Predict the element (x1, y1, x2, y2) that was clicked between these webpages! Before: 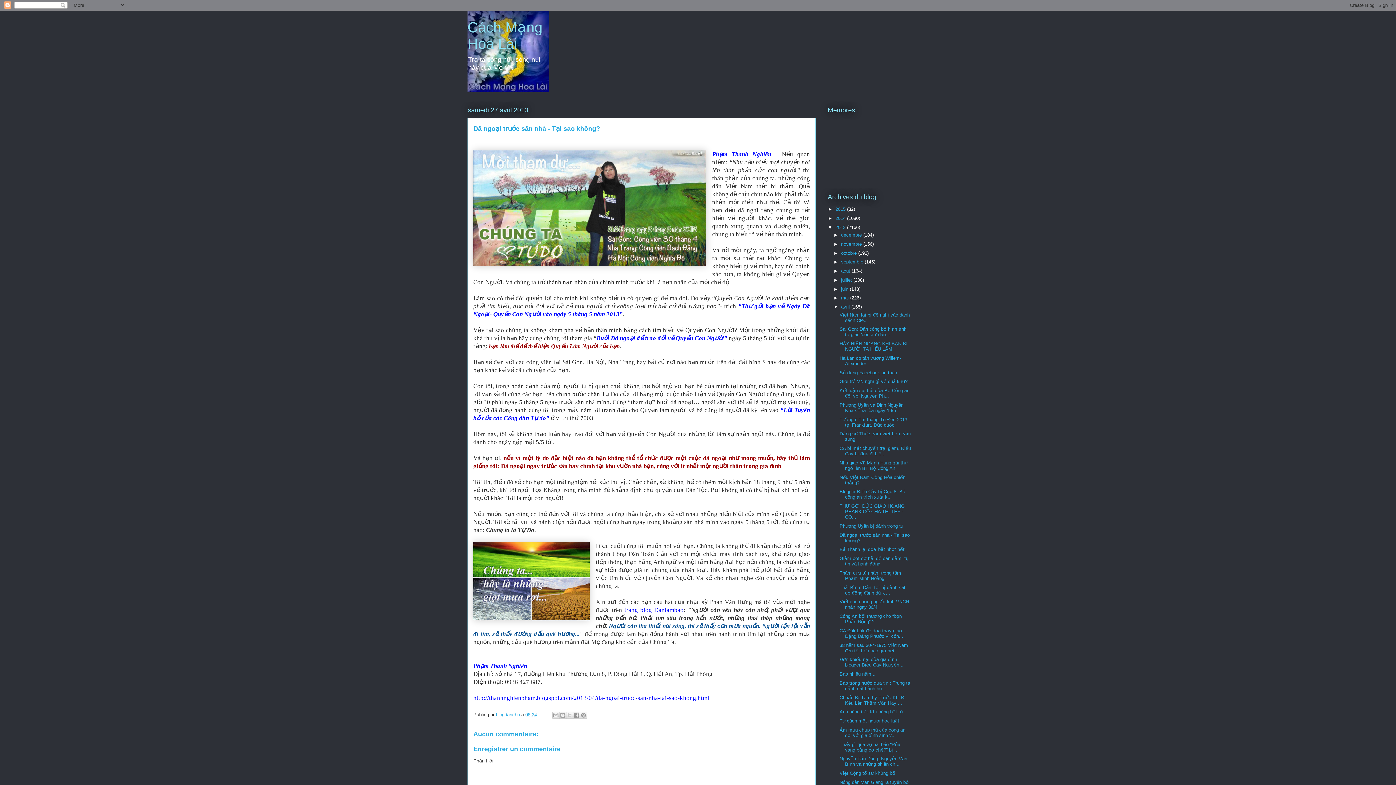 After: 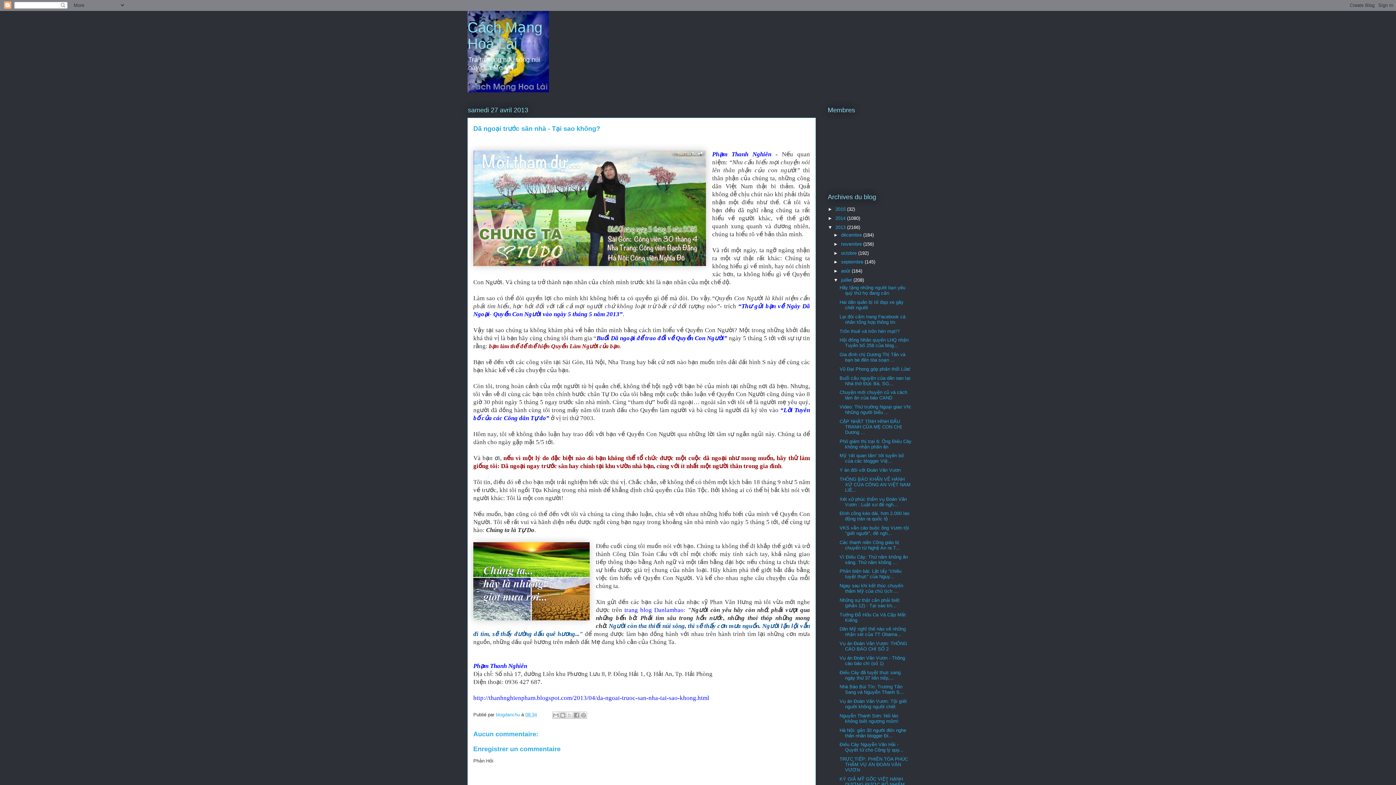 Action: bbox: (833, 277, 841, 282) label: ►  